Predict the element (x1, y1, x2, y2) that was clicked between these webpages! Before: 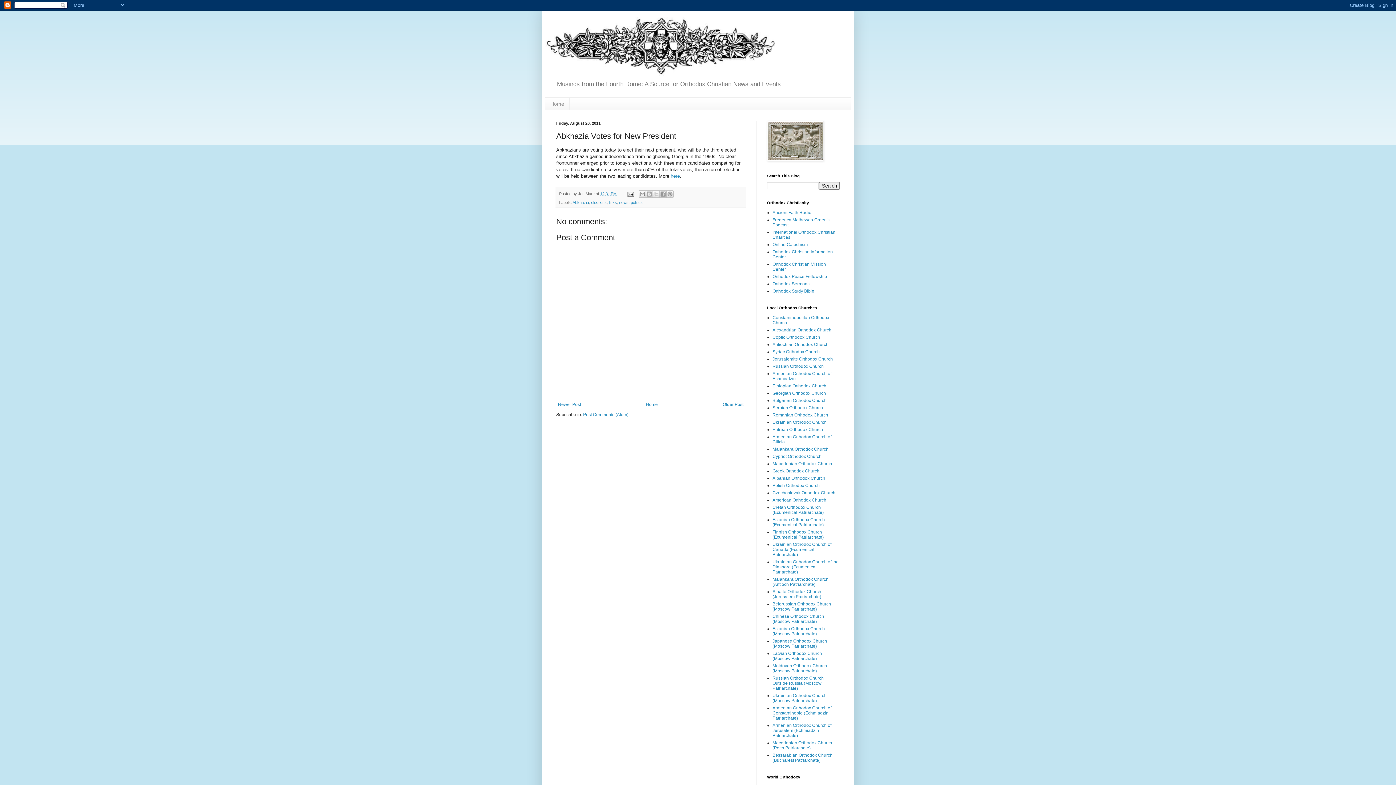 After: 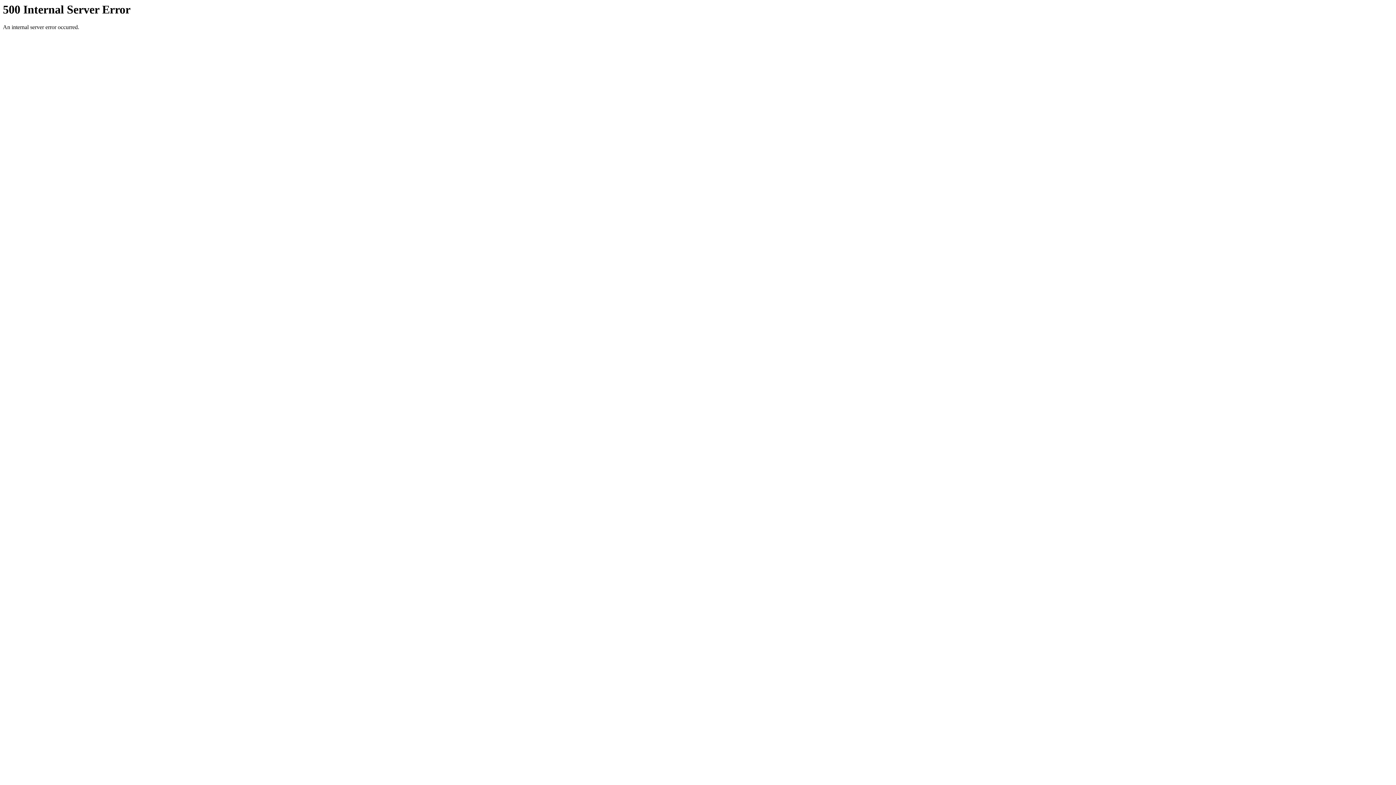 Action: label: Syriac Orthodox Church bbox: (772, 349, 820, 354)